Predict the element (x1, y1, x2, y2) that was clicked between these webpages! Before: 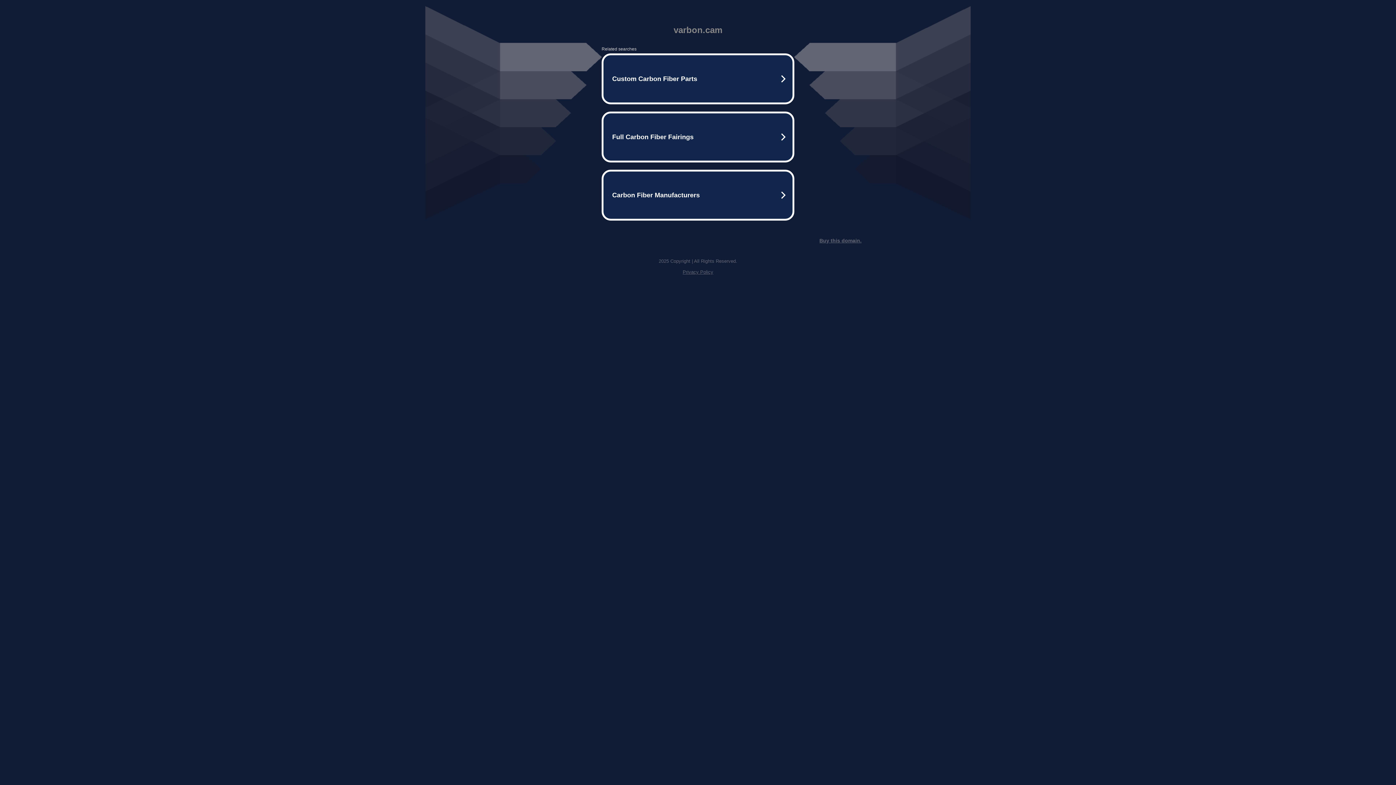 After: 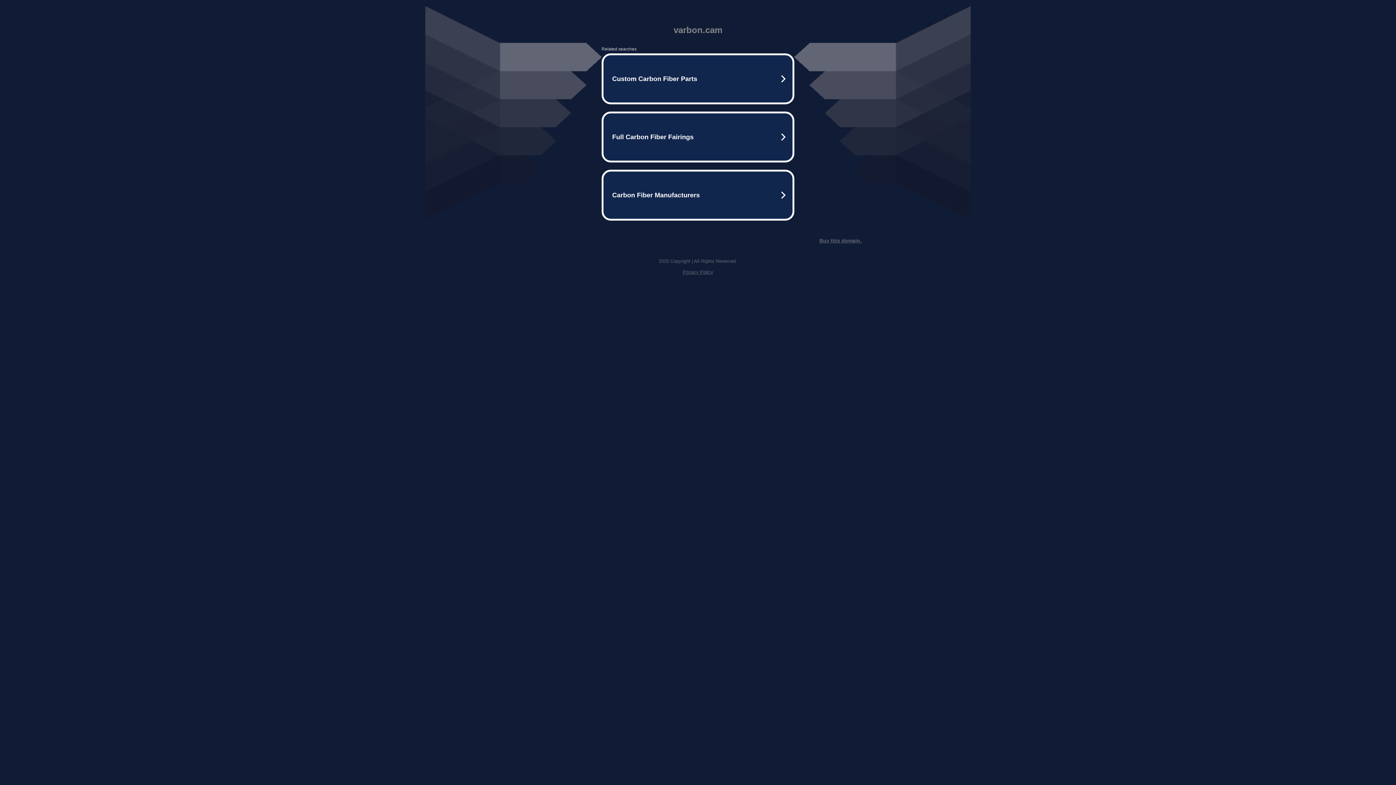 Action: label: Buy this domain. bbox: (819, 237, 861, 243)